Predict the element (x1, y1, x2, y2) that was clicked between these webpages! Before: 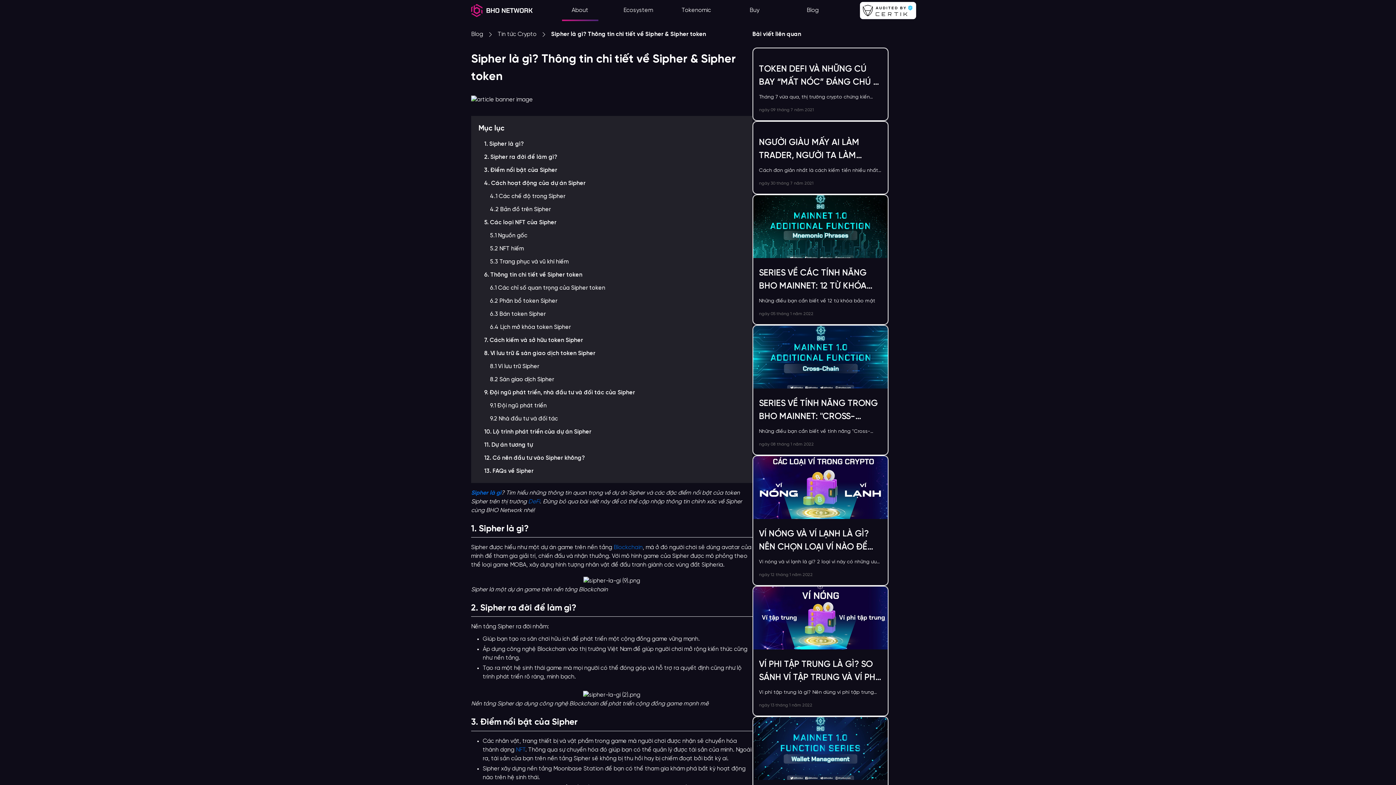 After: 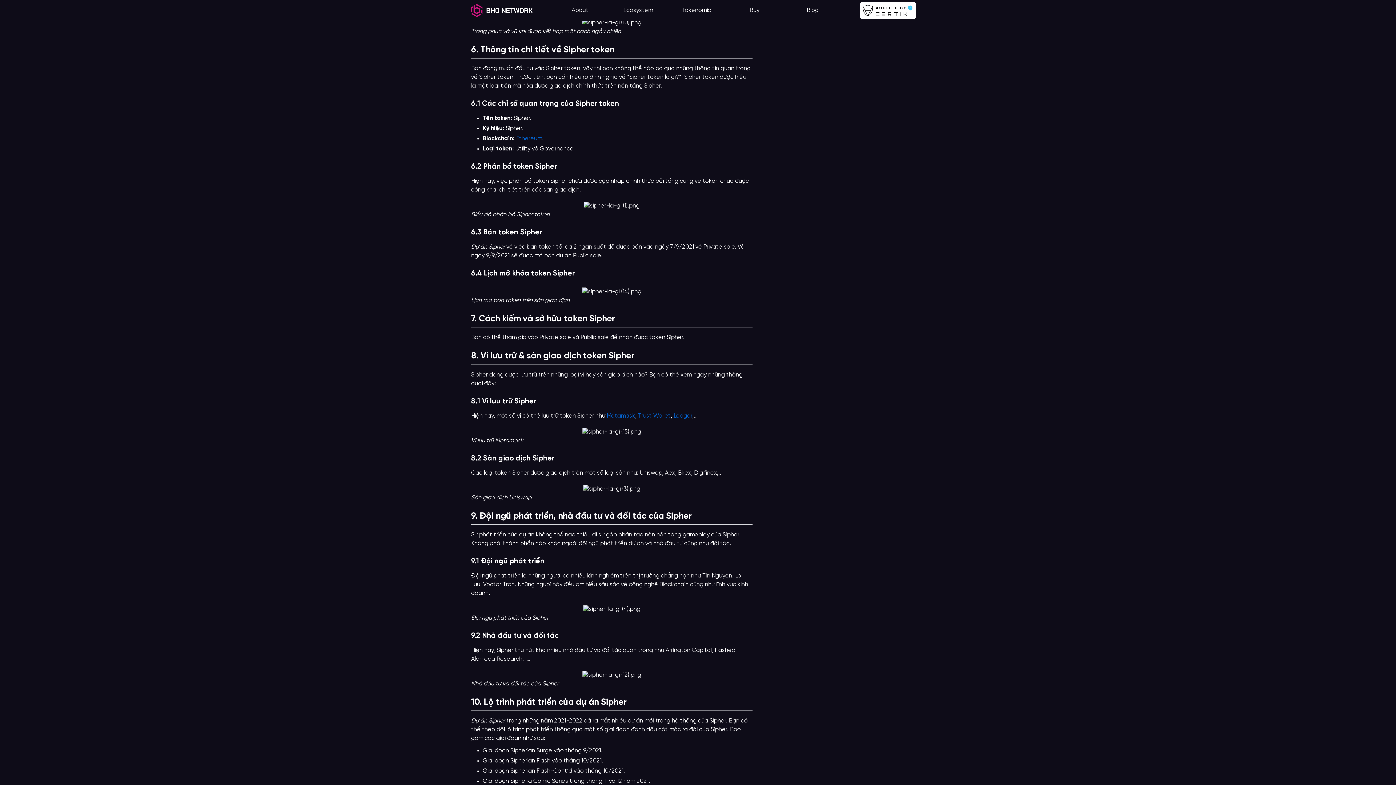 Action: label: 6.1 Các chỉ số quan trọng của Sipher token bbox: (490, 285, 605, 291)